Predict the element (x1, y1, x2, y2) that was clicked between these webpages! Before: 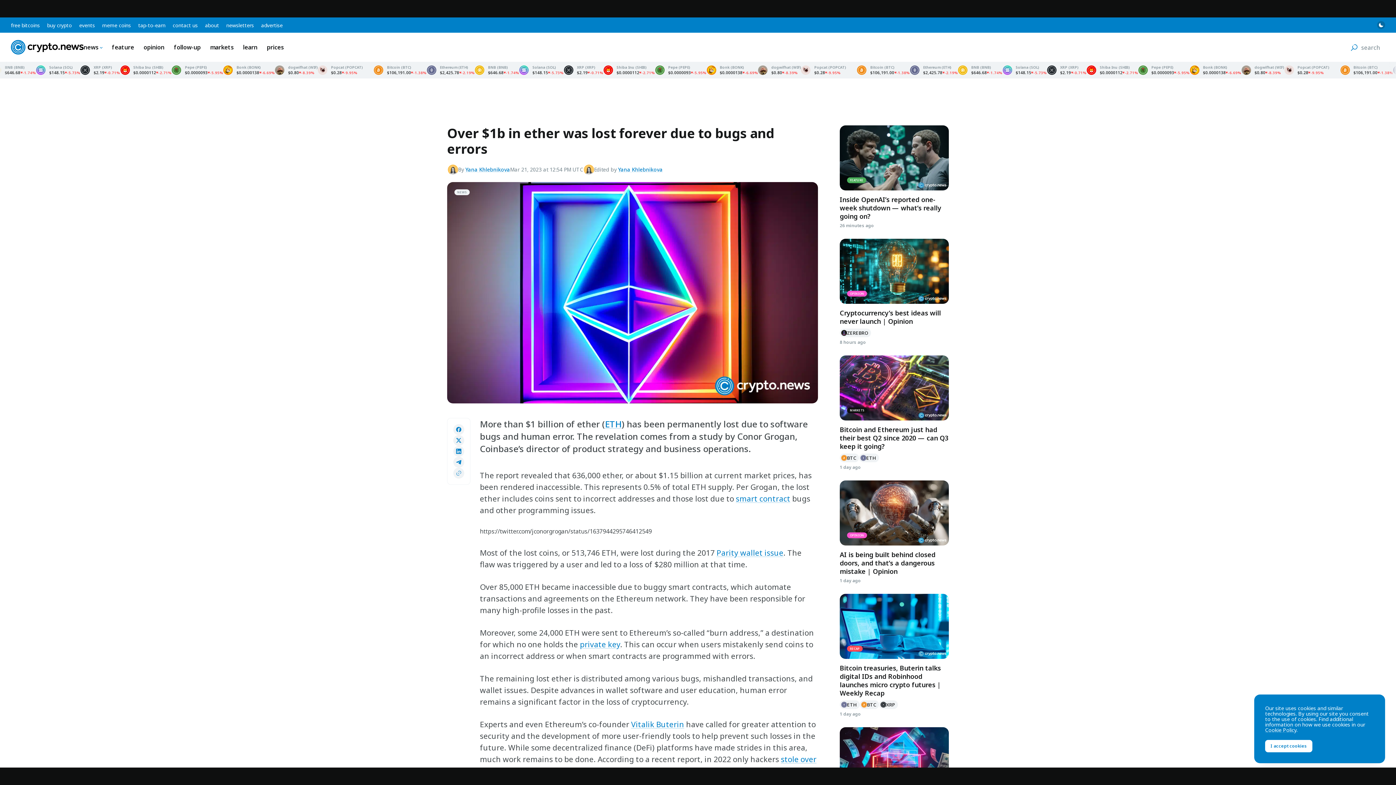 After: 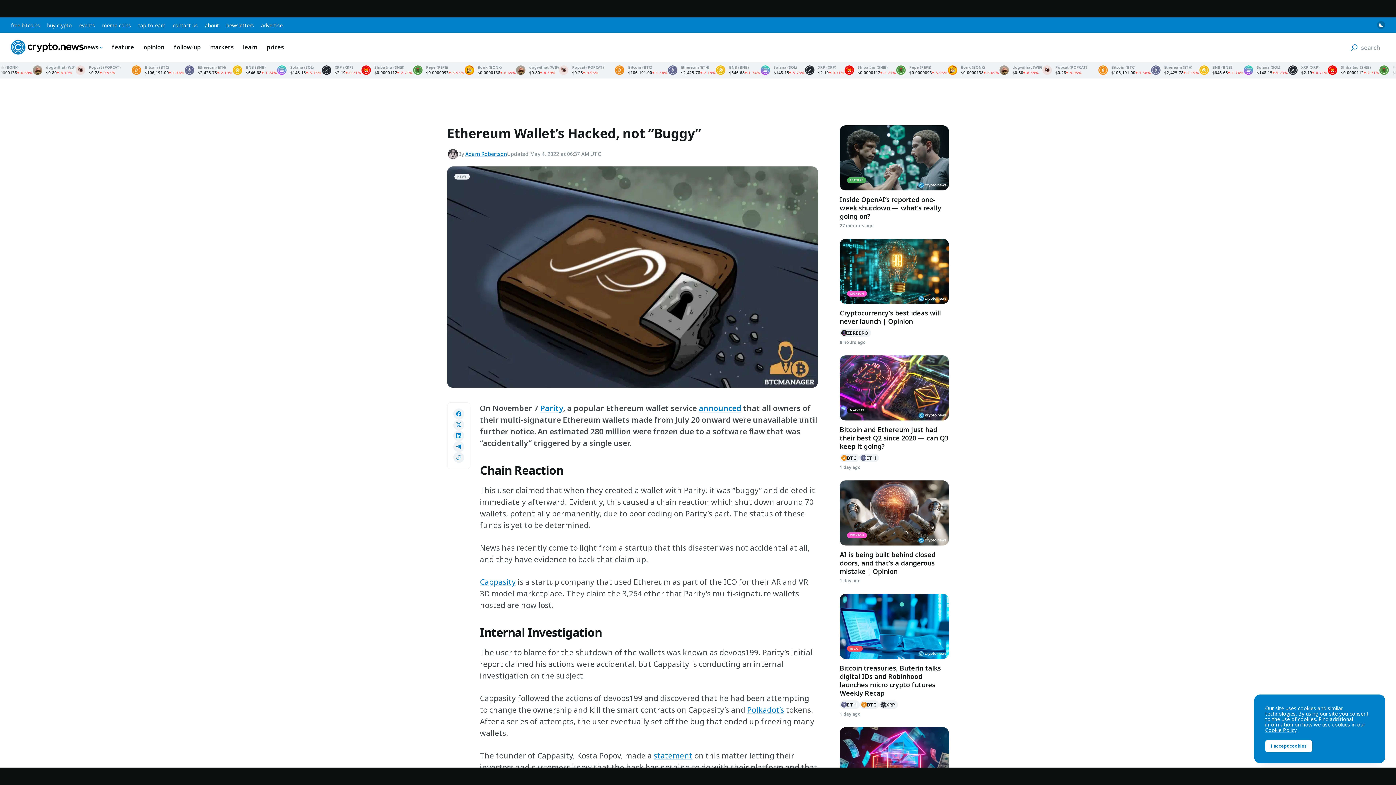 Action: bbox: (716, 547, 783, 558) label: Parity wallet issue